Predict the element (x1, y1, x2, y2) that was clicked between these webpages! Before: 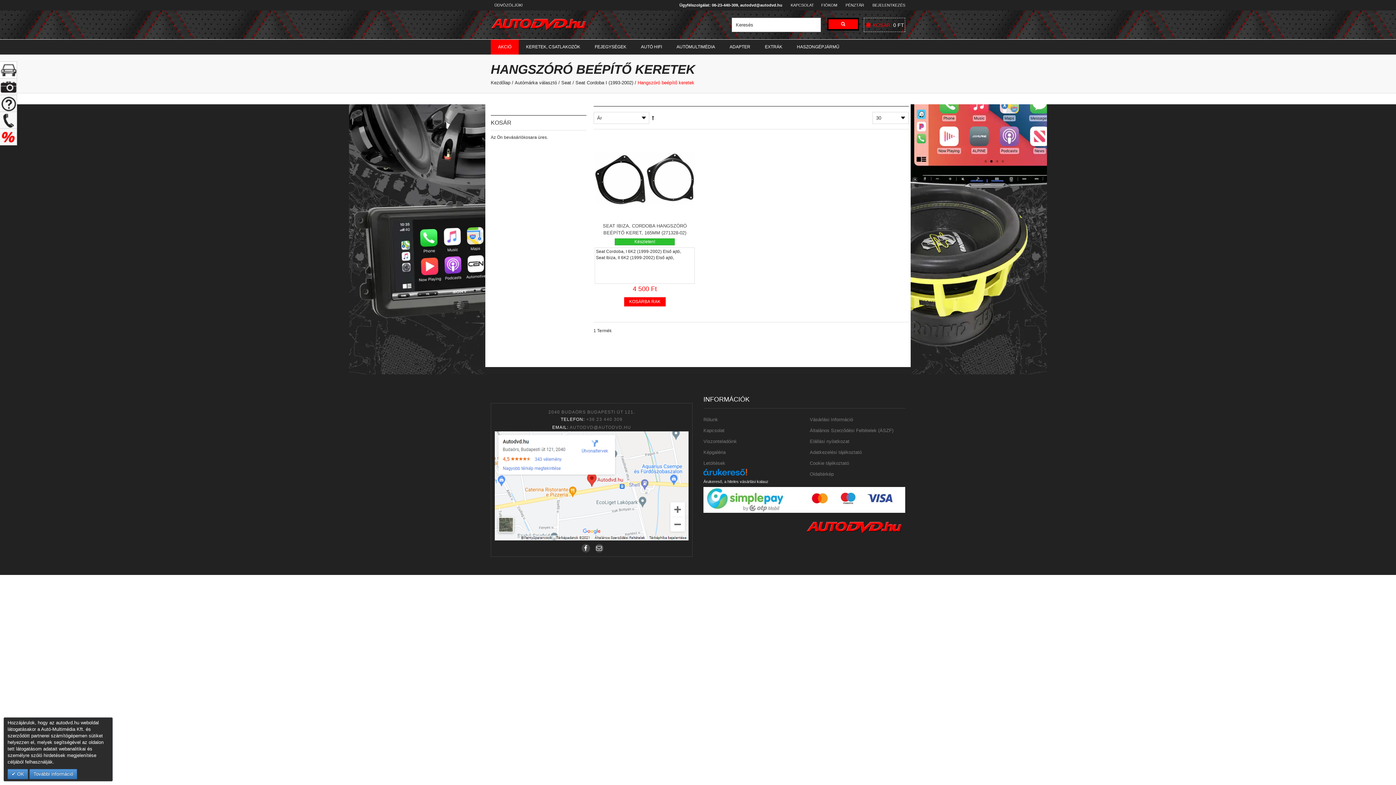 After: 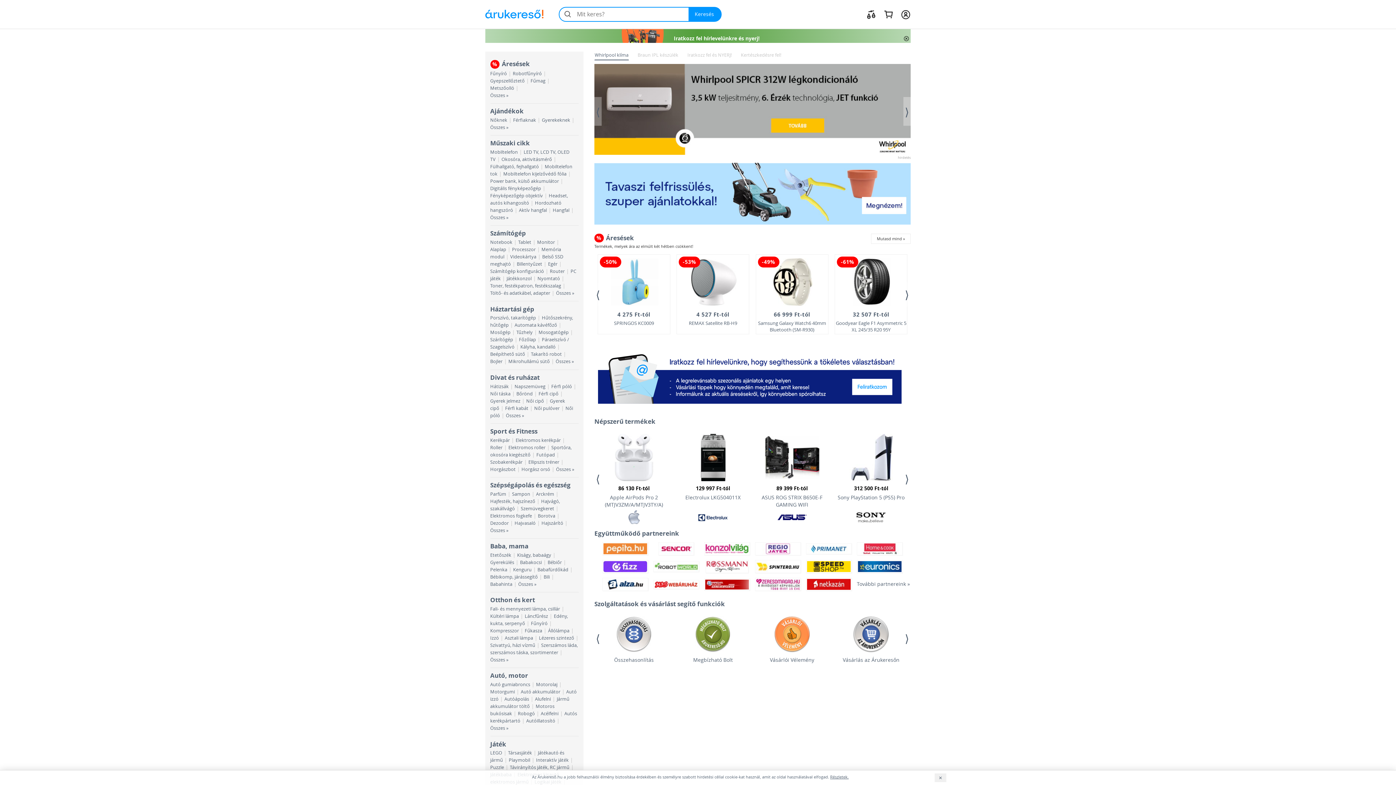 Action: bbox: (703, 469, 790, 476)